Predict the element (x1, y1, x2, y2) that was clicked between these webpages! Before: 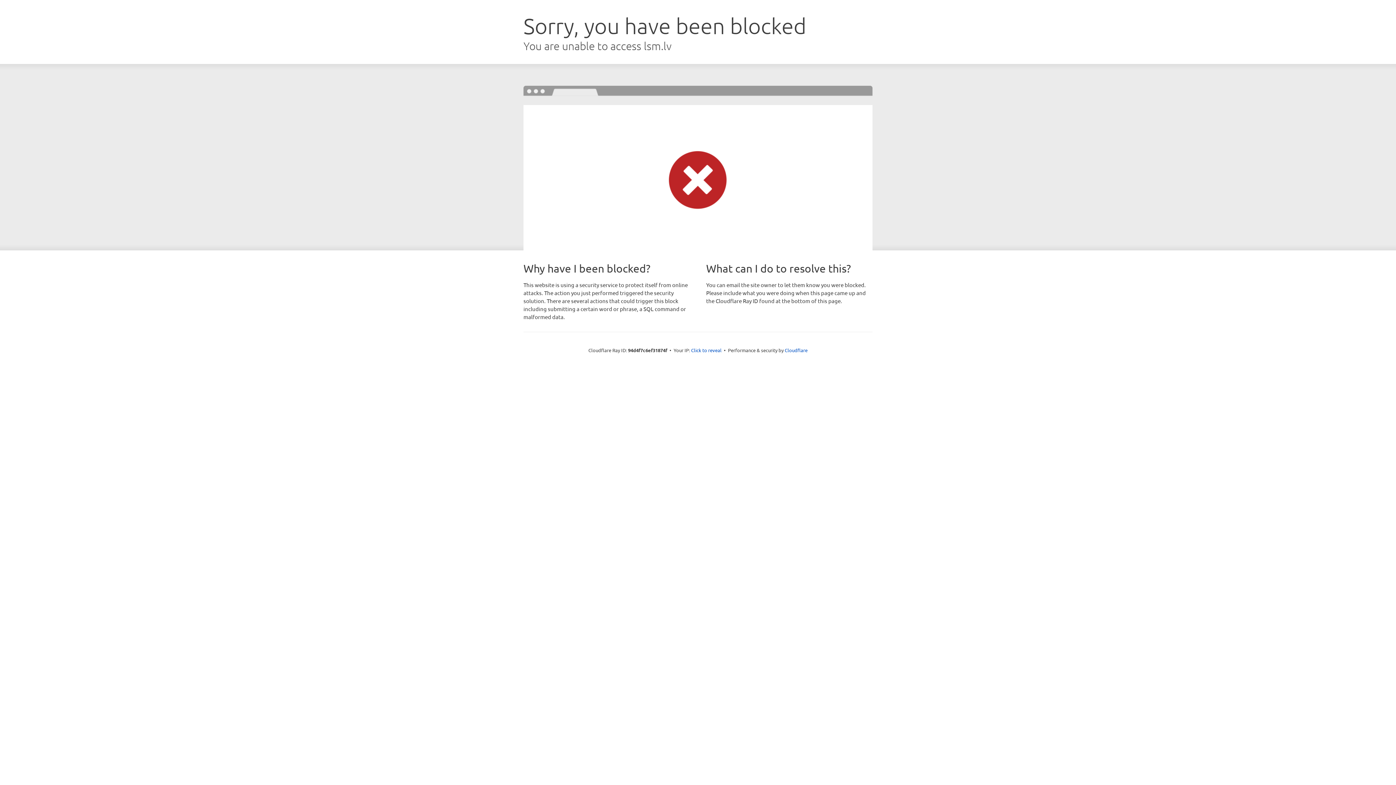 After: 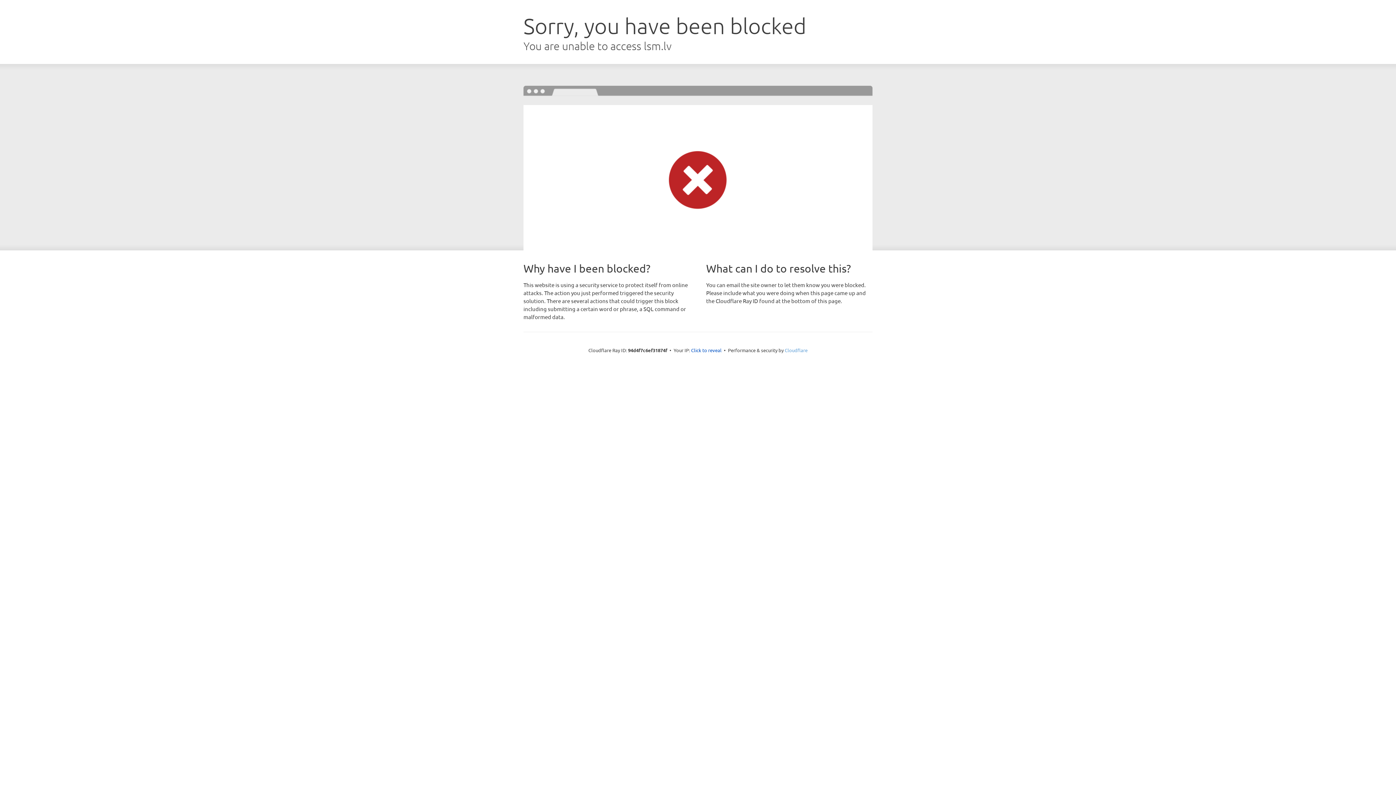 Action: bbox: (784, 347, 807, 353) label: Cloudflare